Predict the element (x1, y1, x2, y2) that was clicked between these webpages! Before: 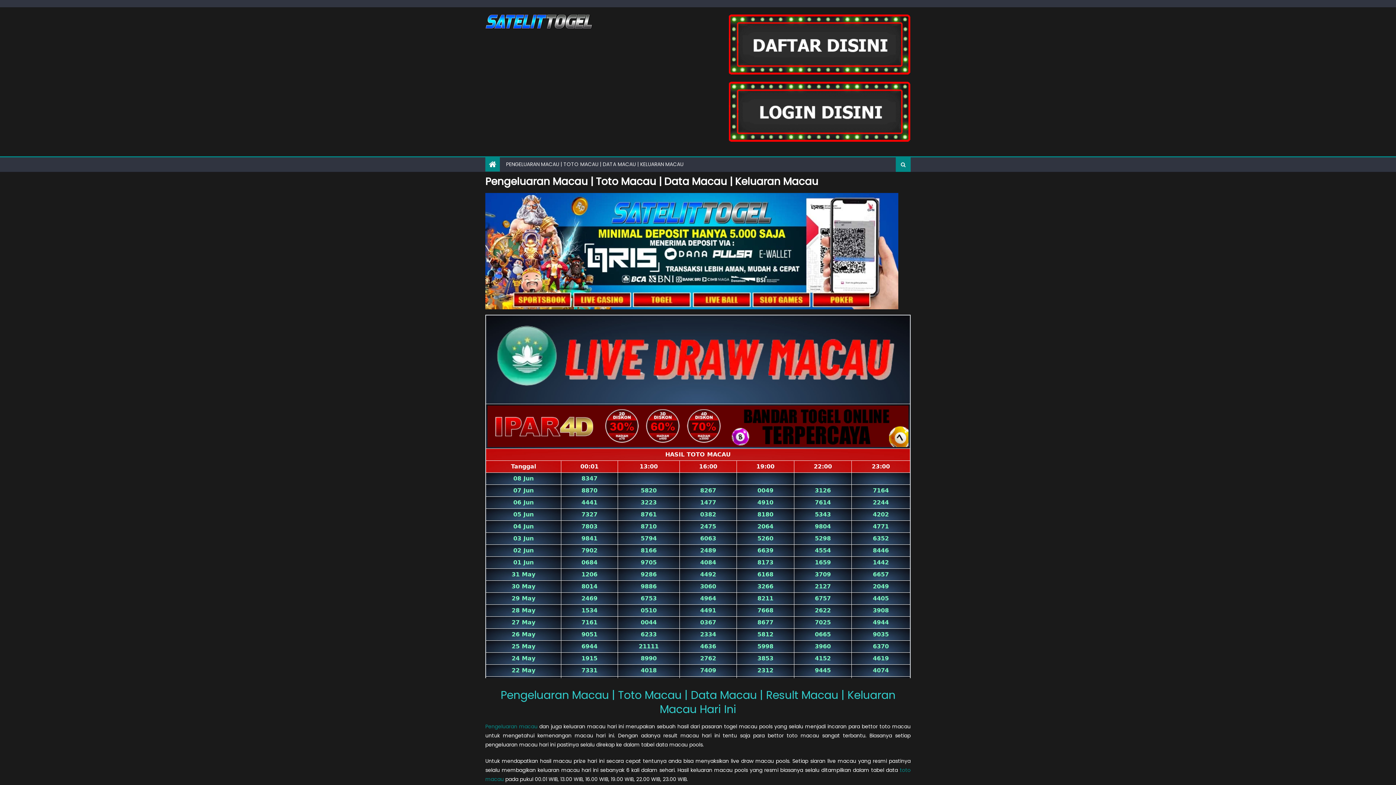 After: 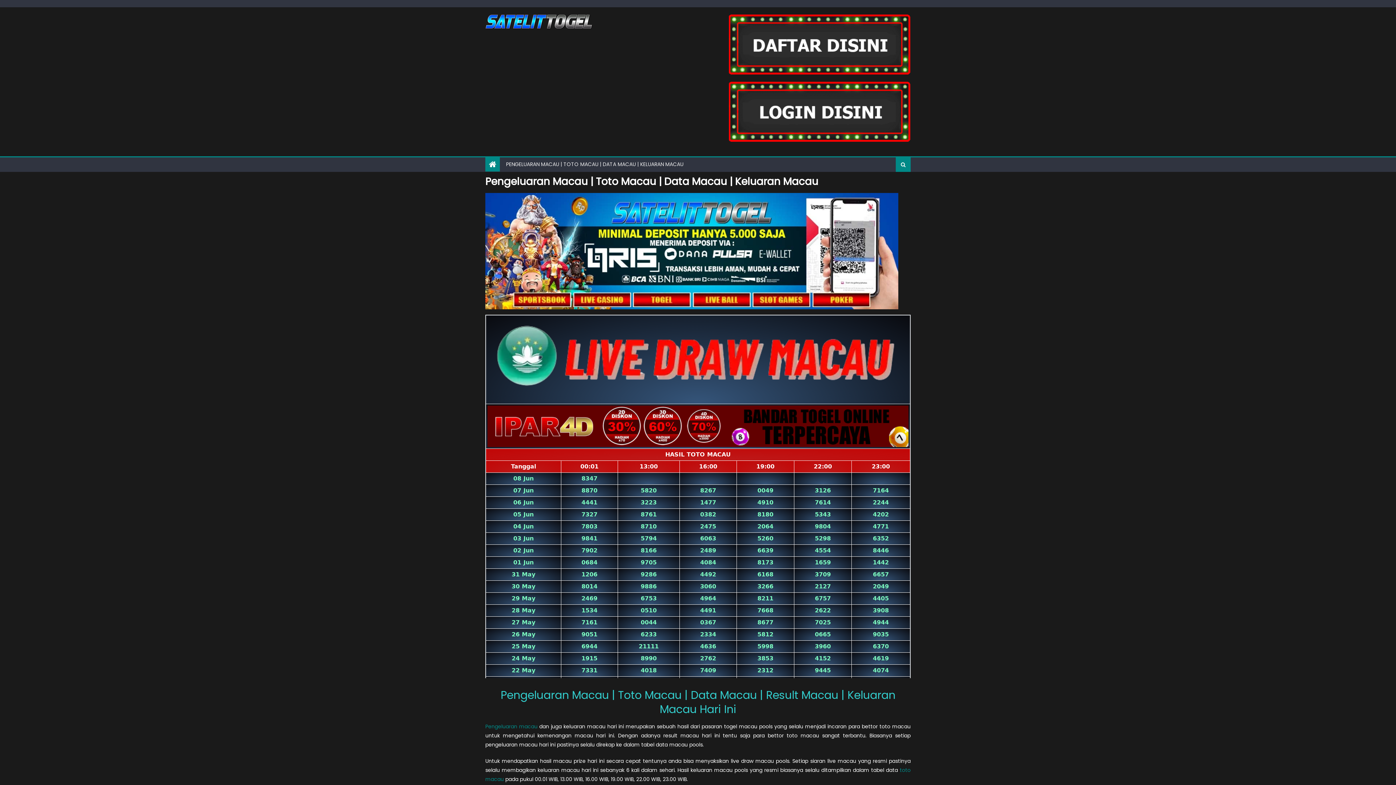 Action: label: Pengeluaran macau bbox: (485, 723, 537, 730)